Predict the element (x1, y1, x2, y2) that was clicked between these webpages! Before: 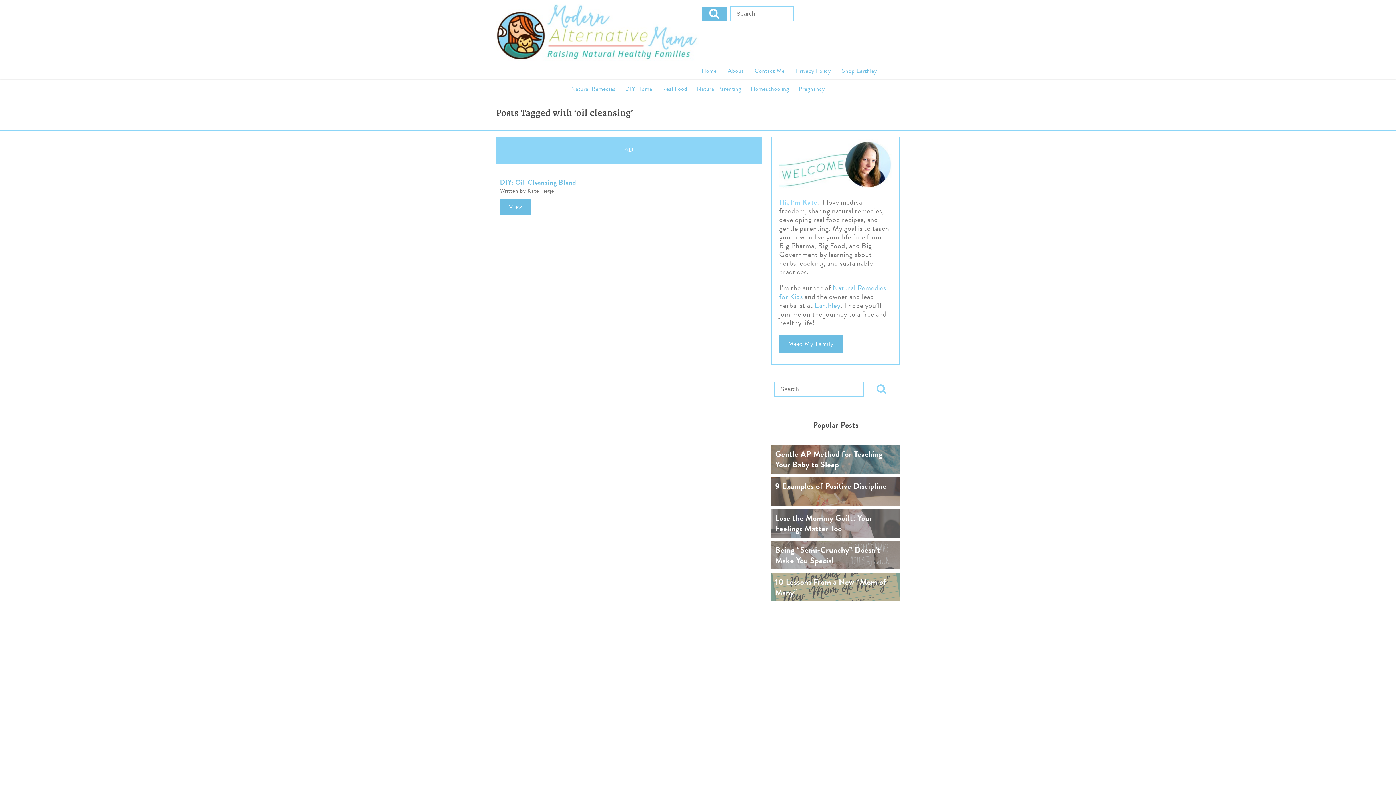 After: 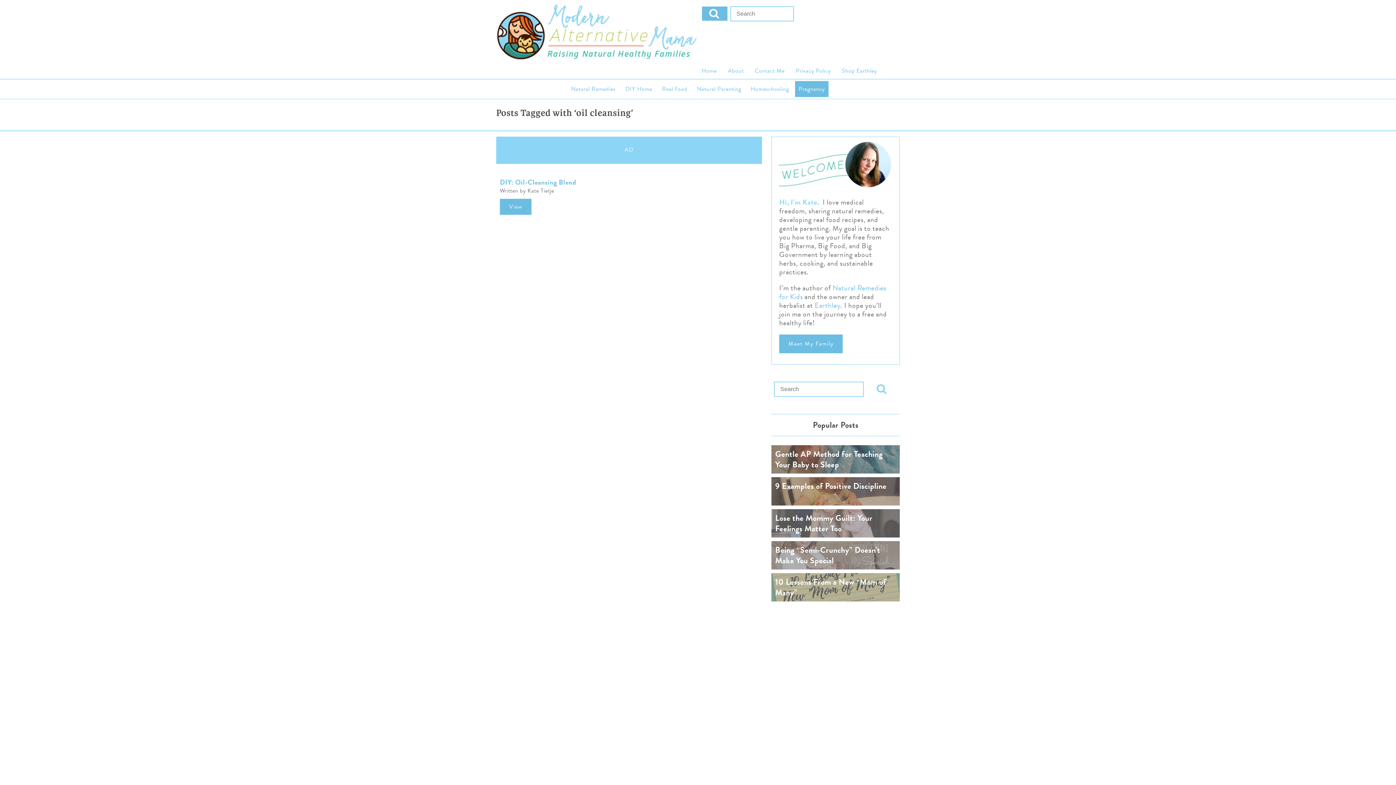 Action: label: Pregnancy bbox: (795, 81, 828, 97)